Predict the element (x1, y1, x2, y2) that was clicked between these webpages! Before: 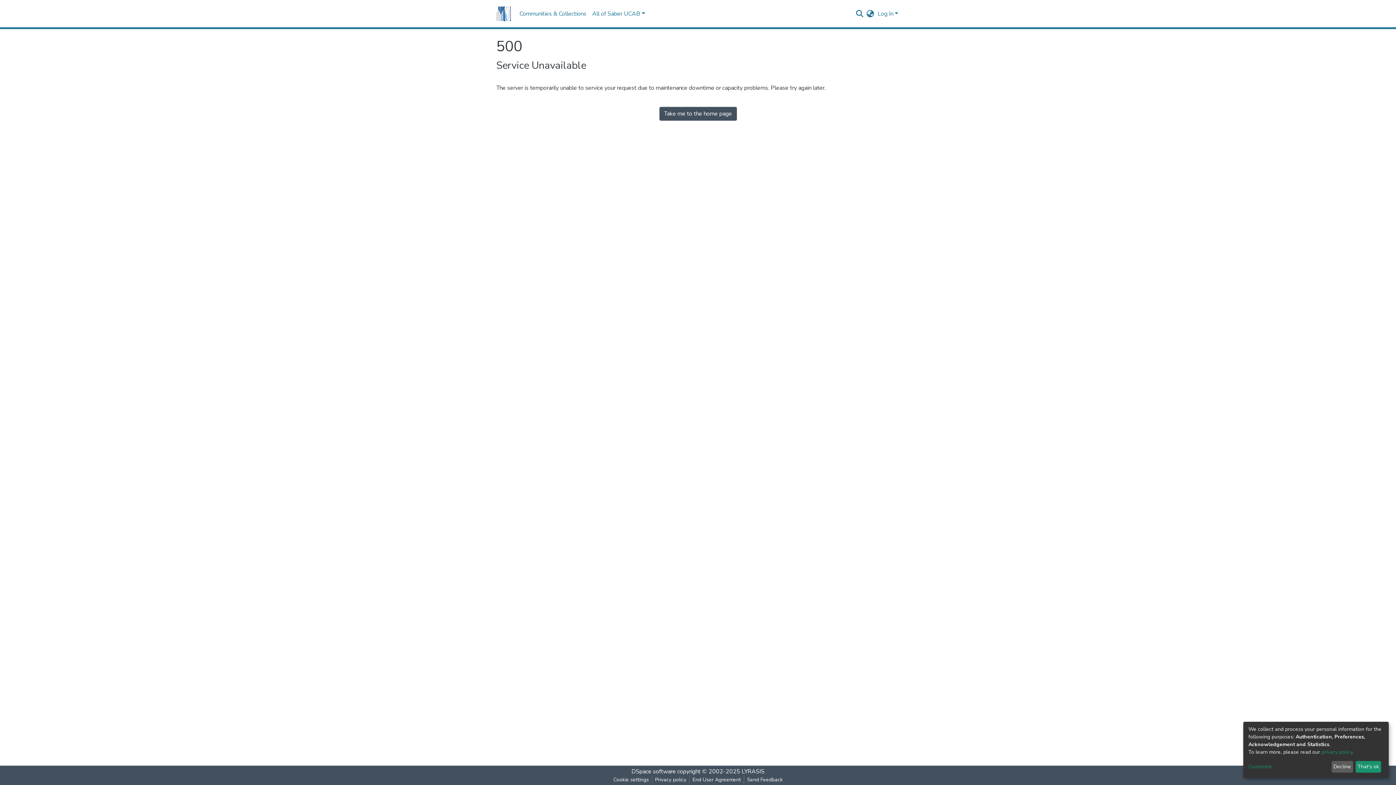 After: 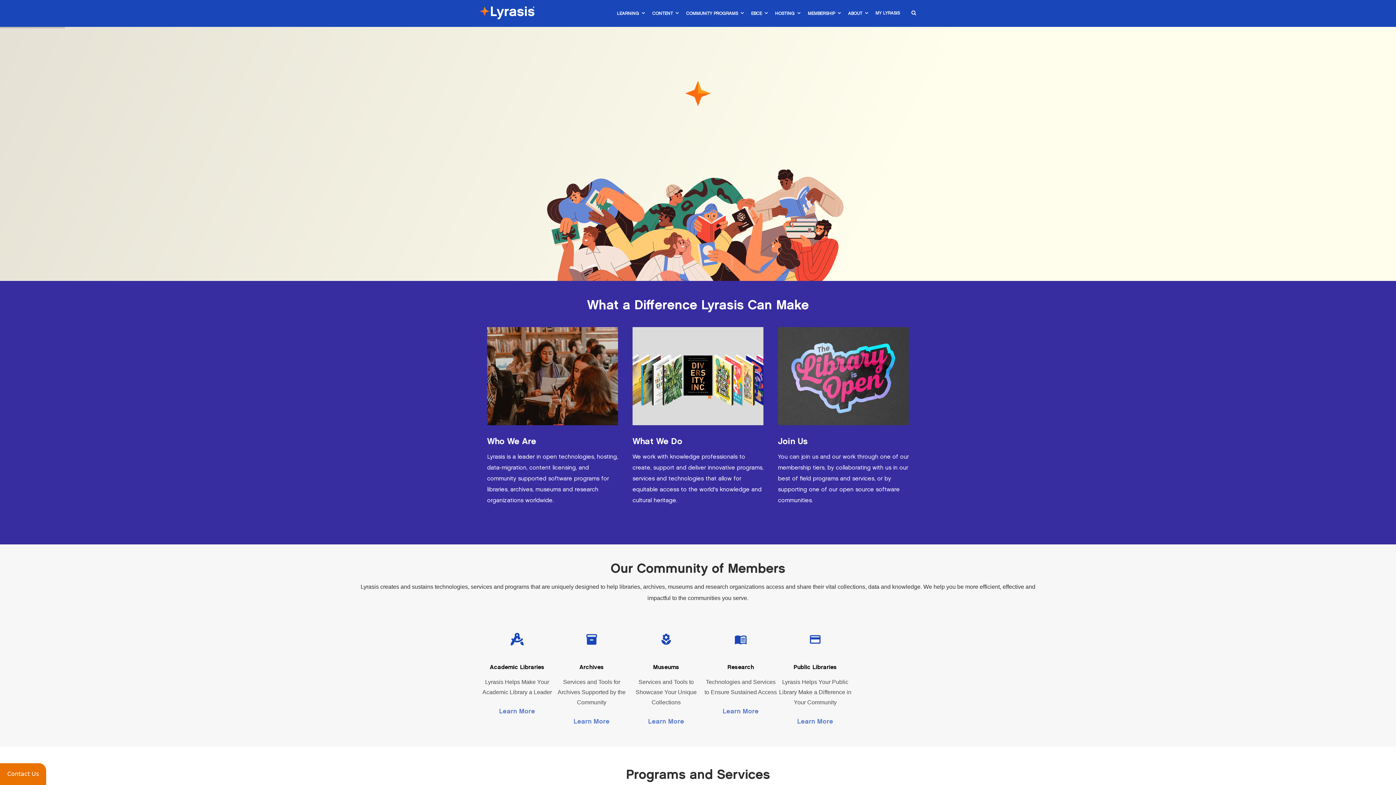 Action: label: LYRASIS bbox: (741, 768, 764, 776)